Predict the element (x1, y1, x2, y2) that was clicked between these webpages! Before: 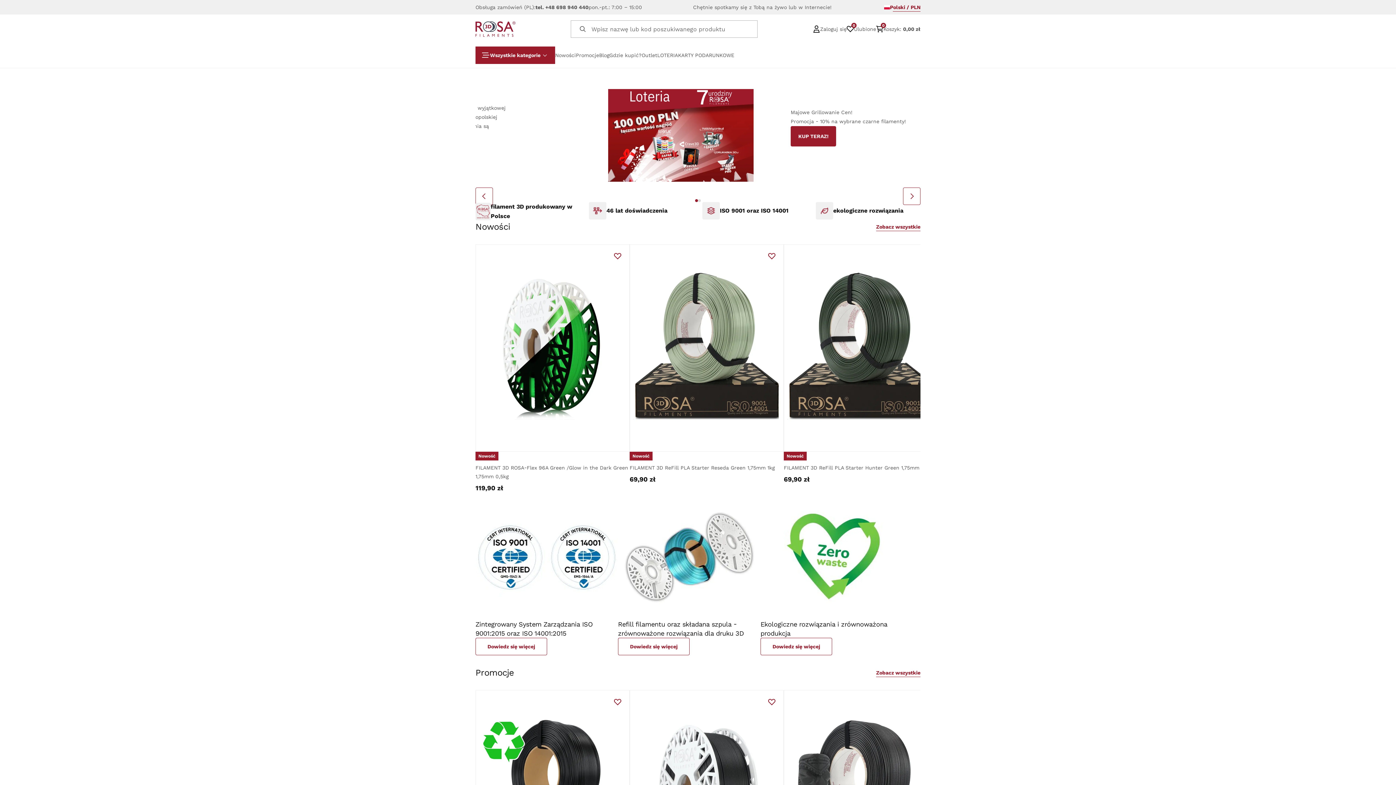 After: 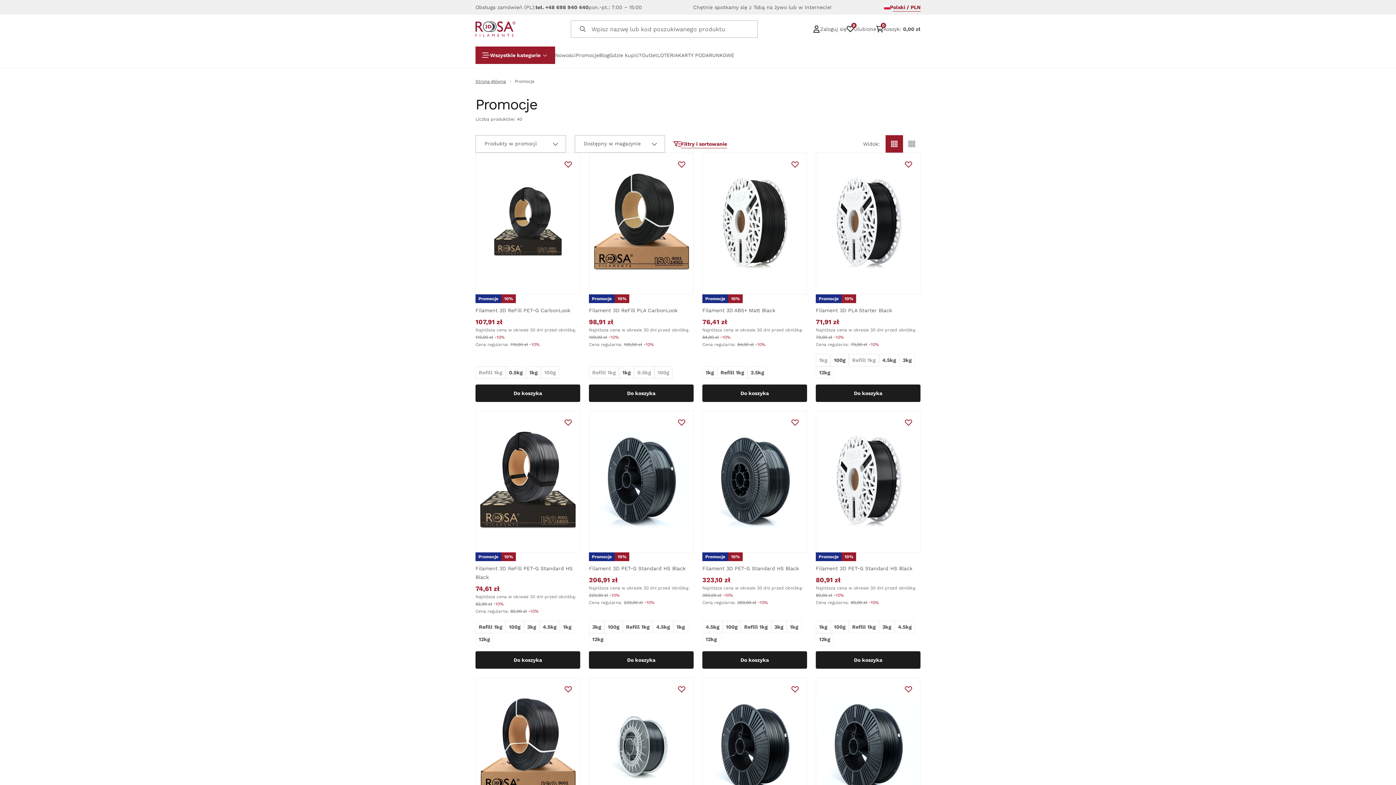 Action: label: Promocje bbox: (576, 52, 599, 58)